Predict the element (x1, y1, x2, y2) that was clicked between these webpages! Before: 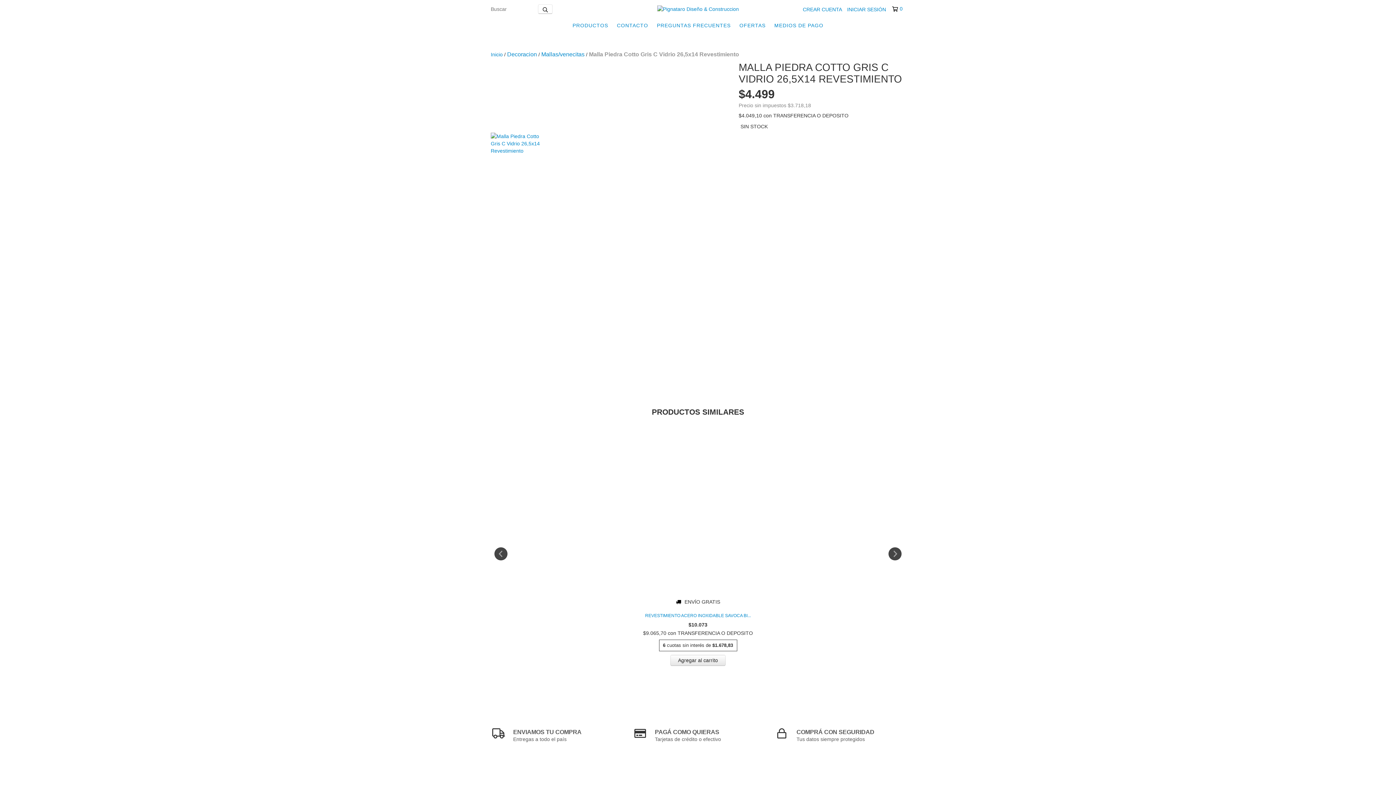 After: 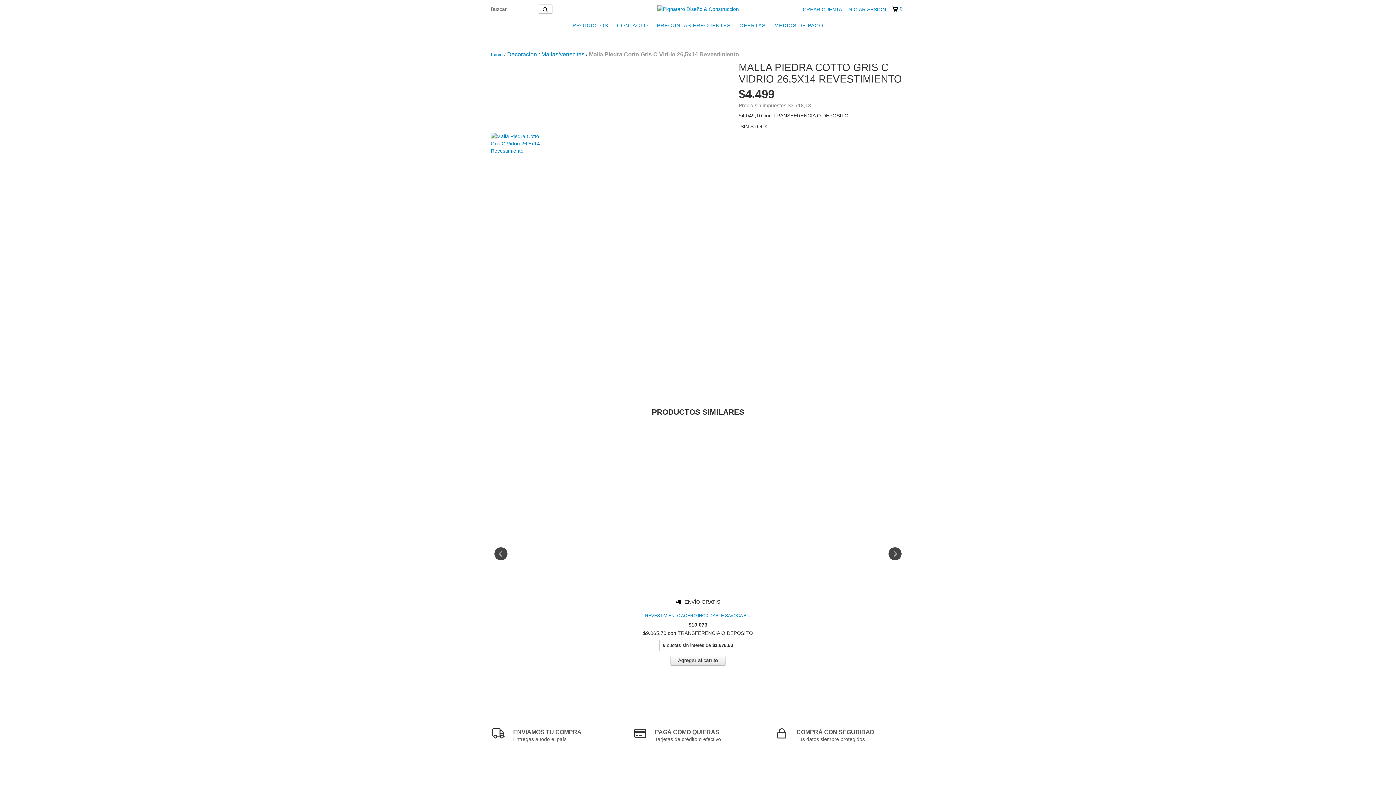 Action: bbox: (892, 5, 902, 12) label: 0